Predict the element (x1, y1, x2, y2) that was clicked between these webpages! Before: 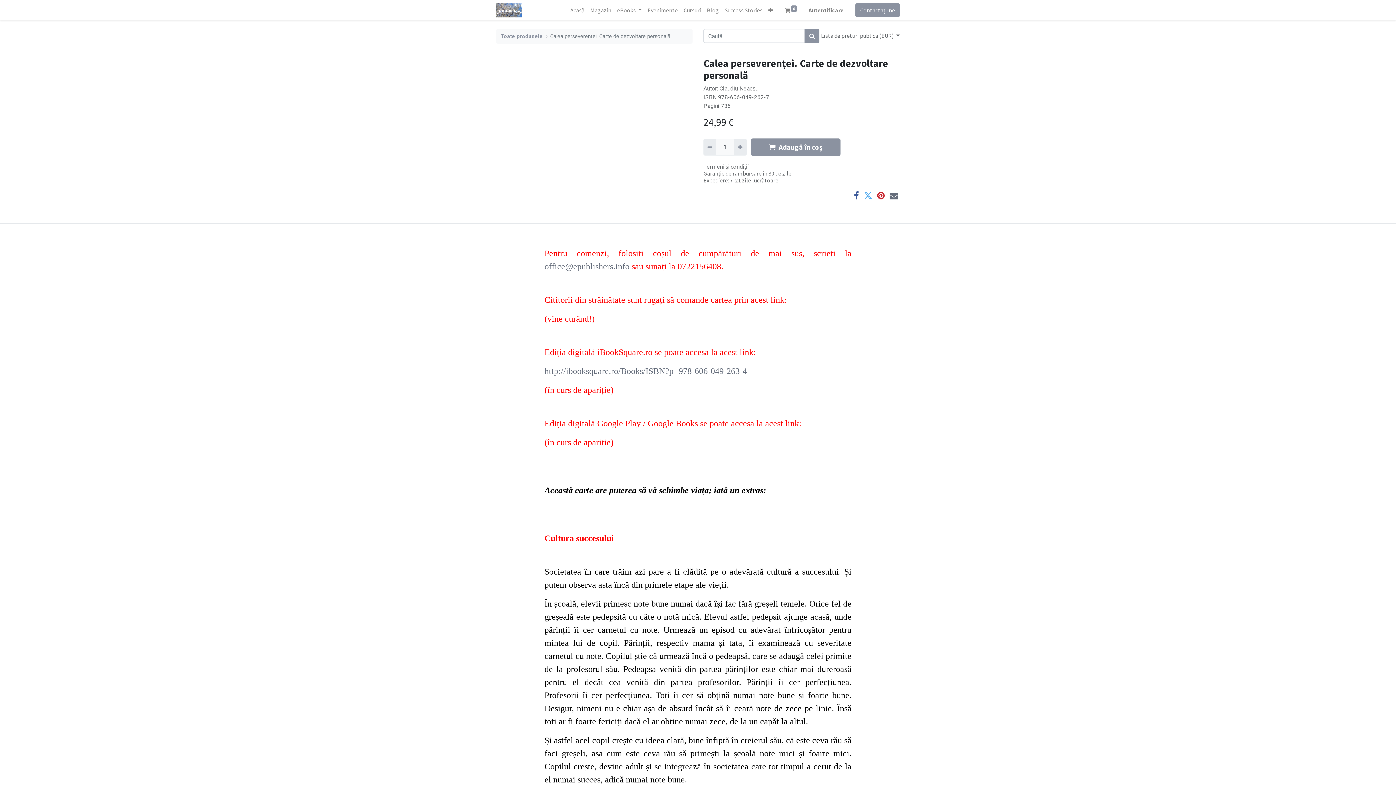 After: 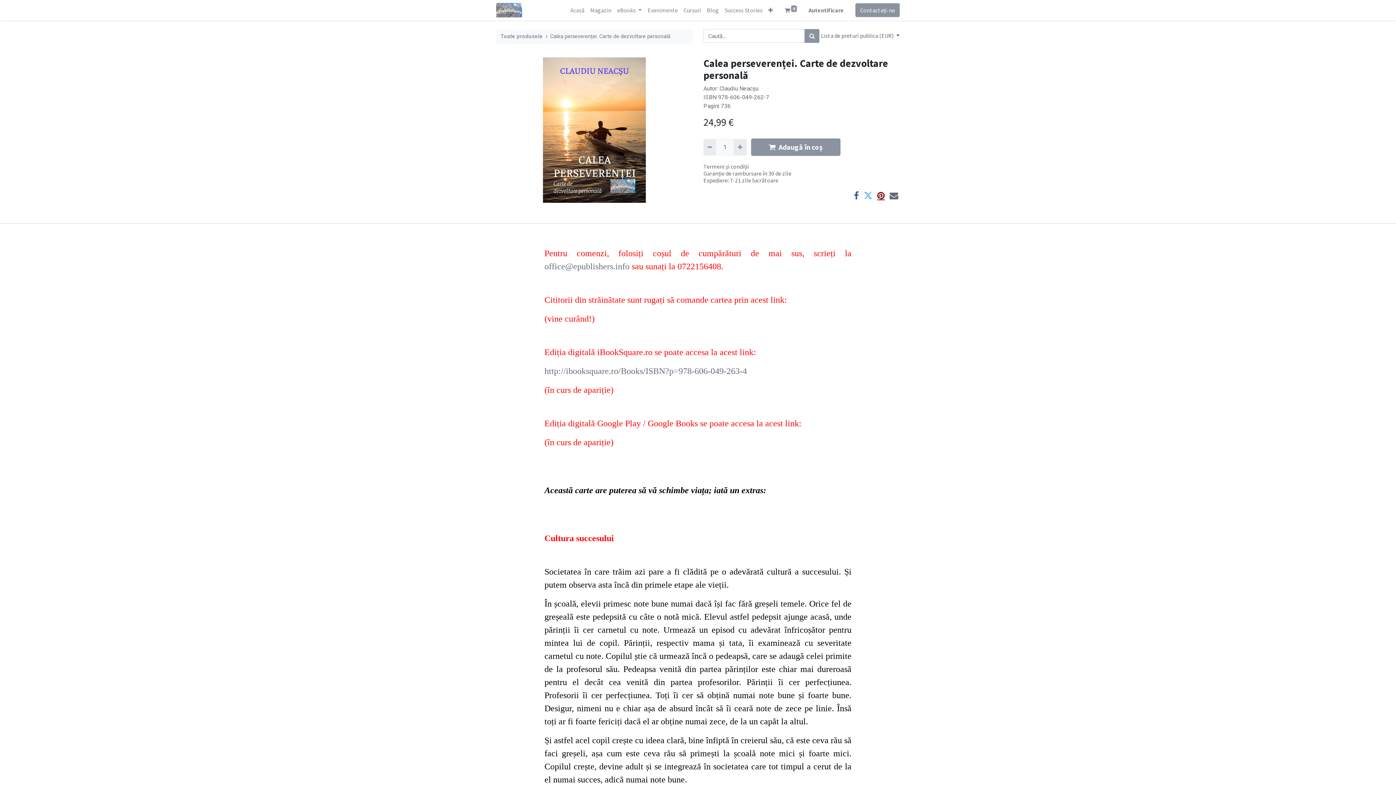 Action: bbox: (877, 191, 885, 200)